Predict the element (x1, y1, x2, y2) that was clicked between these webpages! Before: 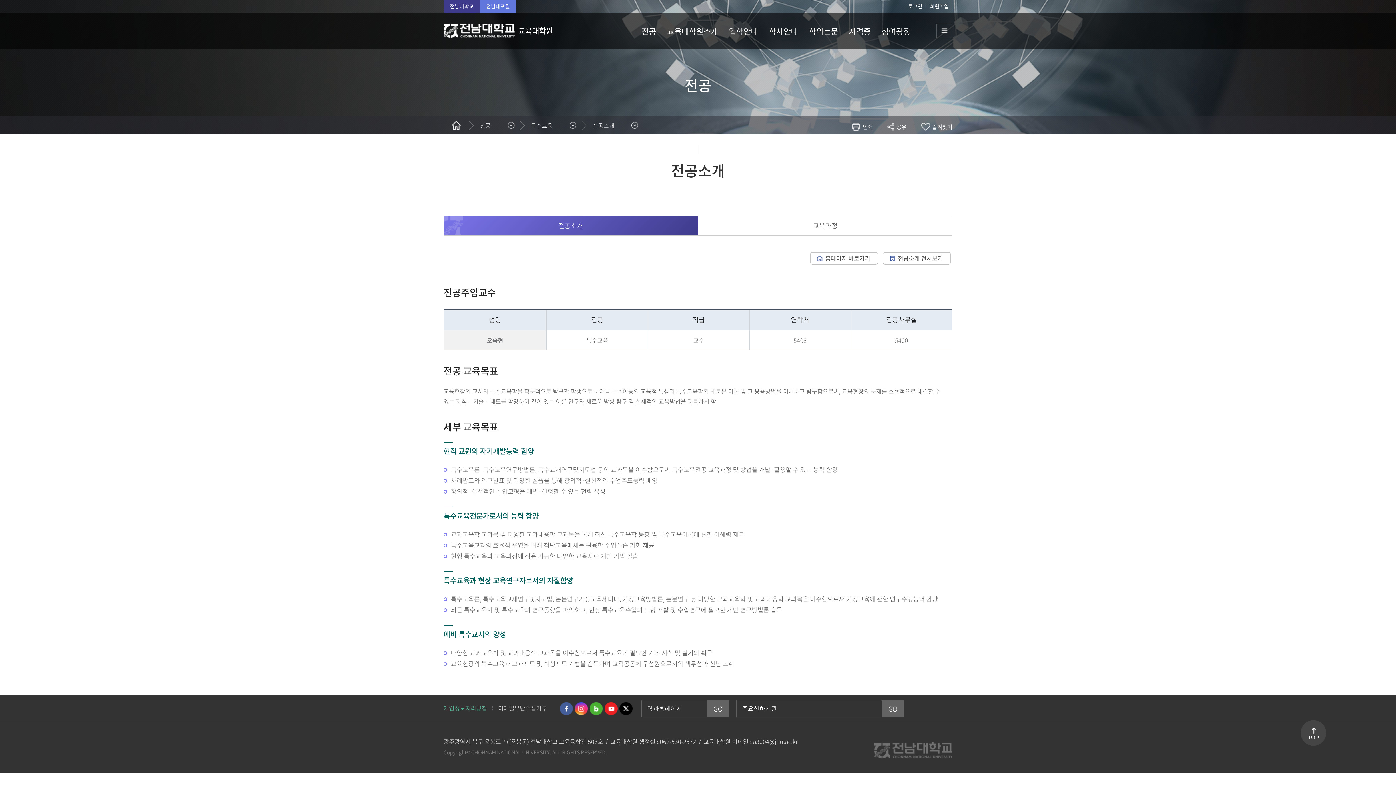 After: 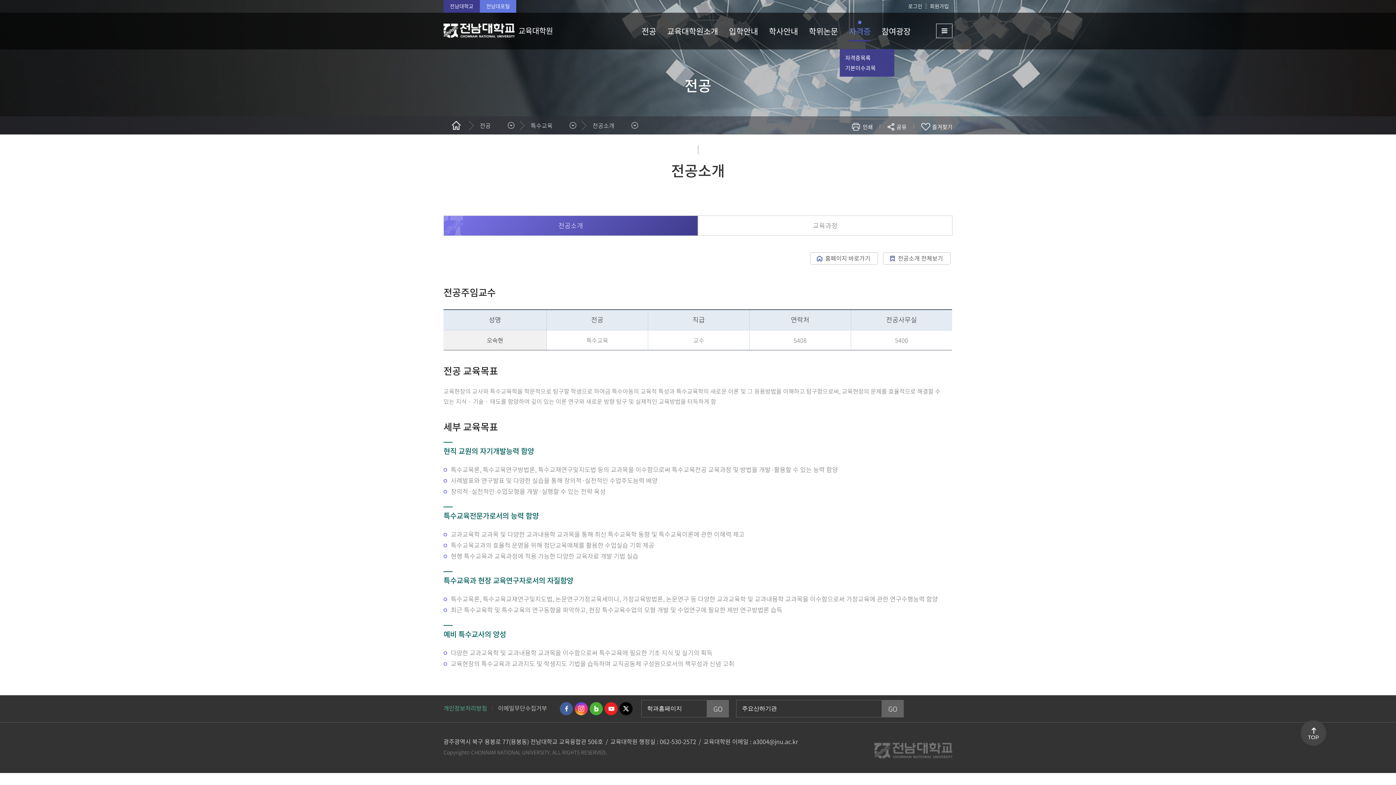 Action: label: 자격증 bbox: (849, 12, 870, 48)